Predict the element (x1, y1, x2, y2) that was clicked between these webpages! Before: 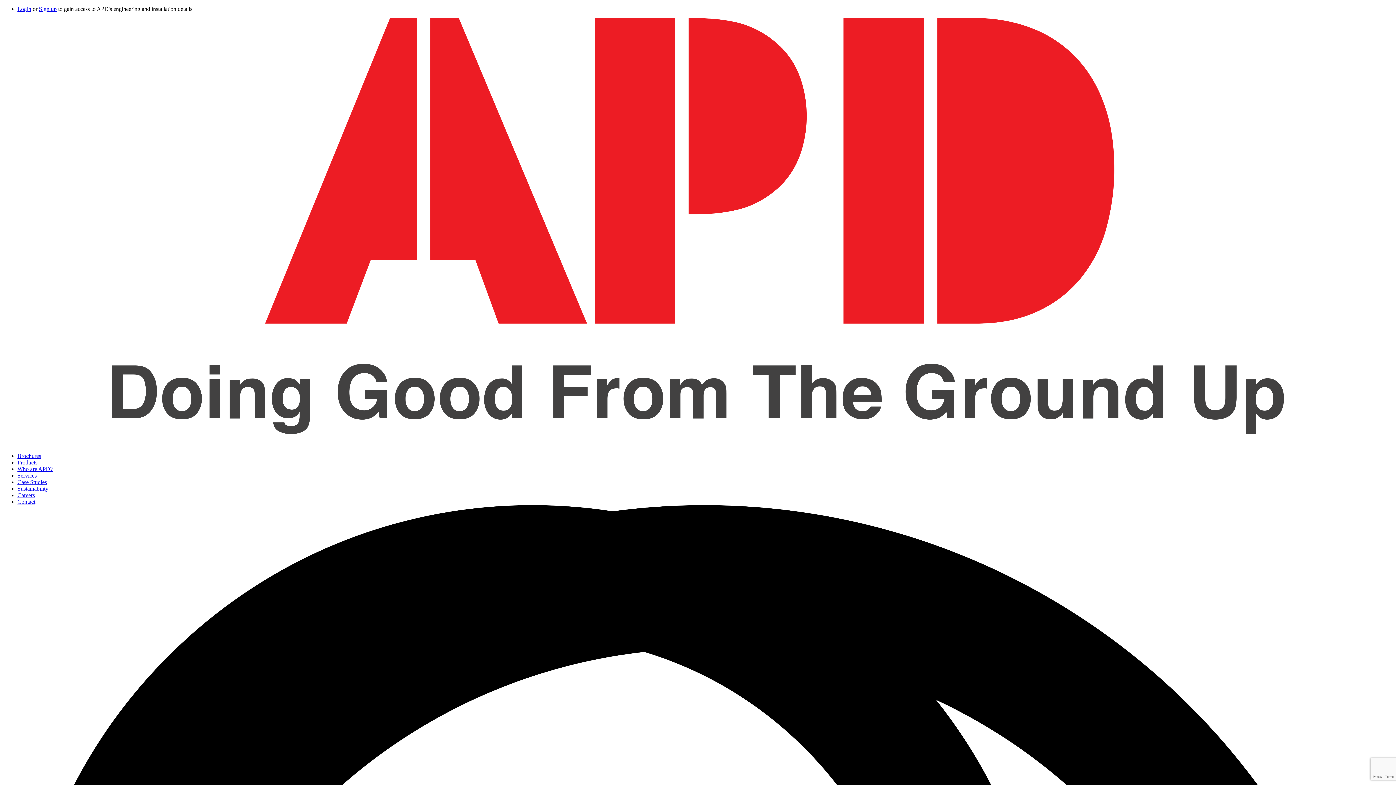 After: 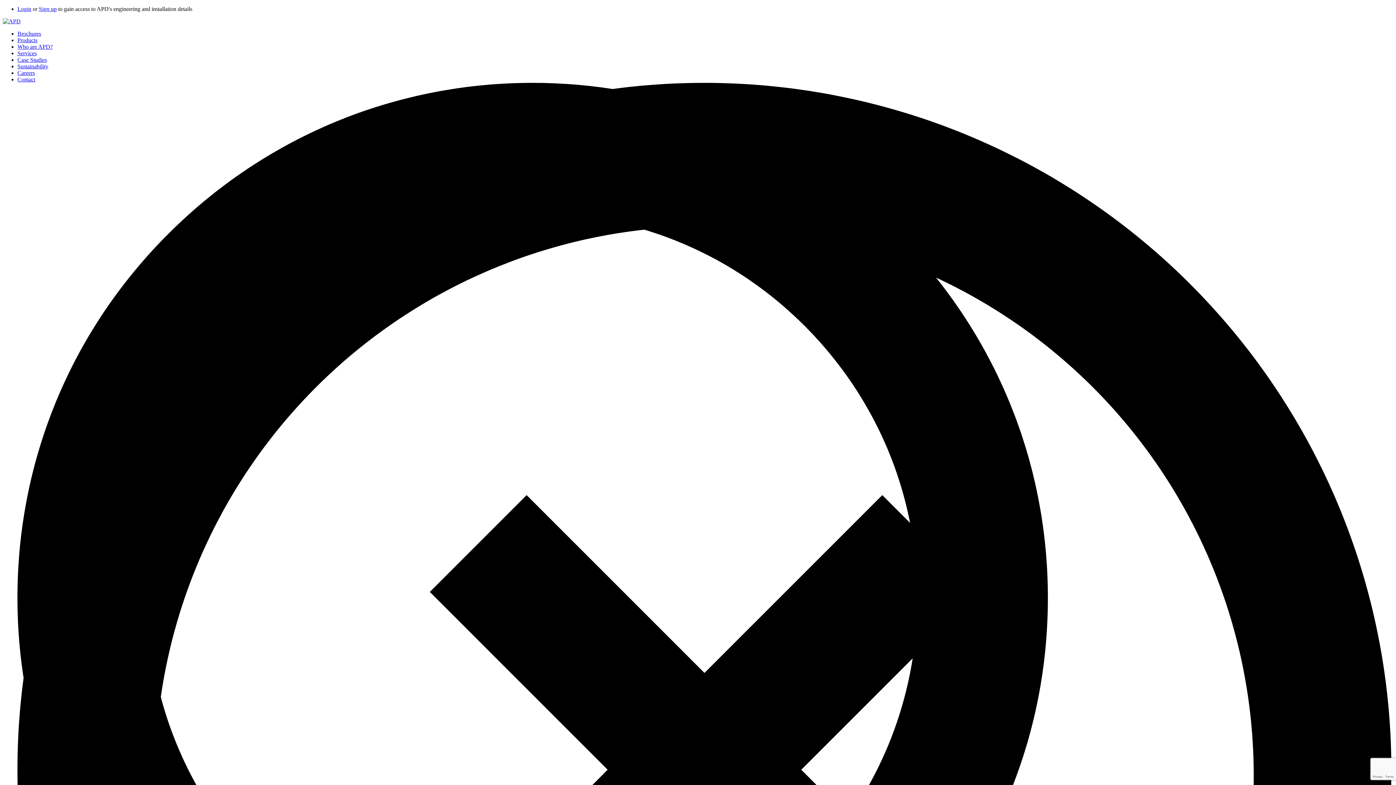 Action: bbox: (17, 453, 41, 459) label: Brochures